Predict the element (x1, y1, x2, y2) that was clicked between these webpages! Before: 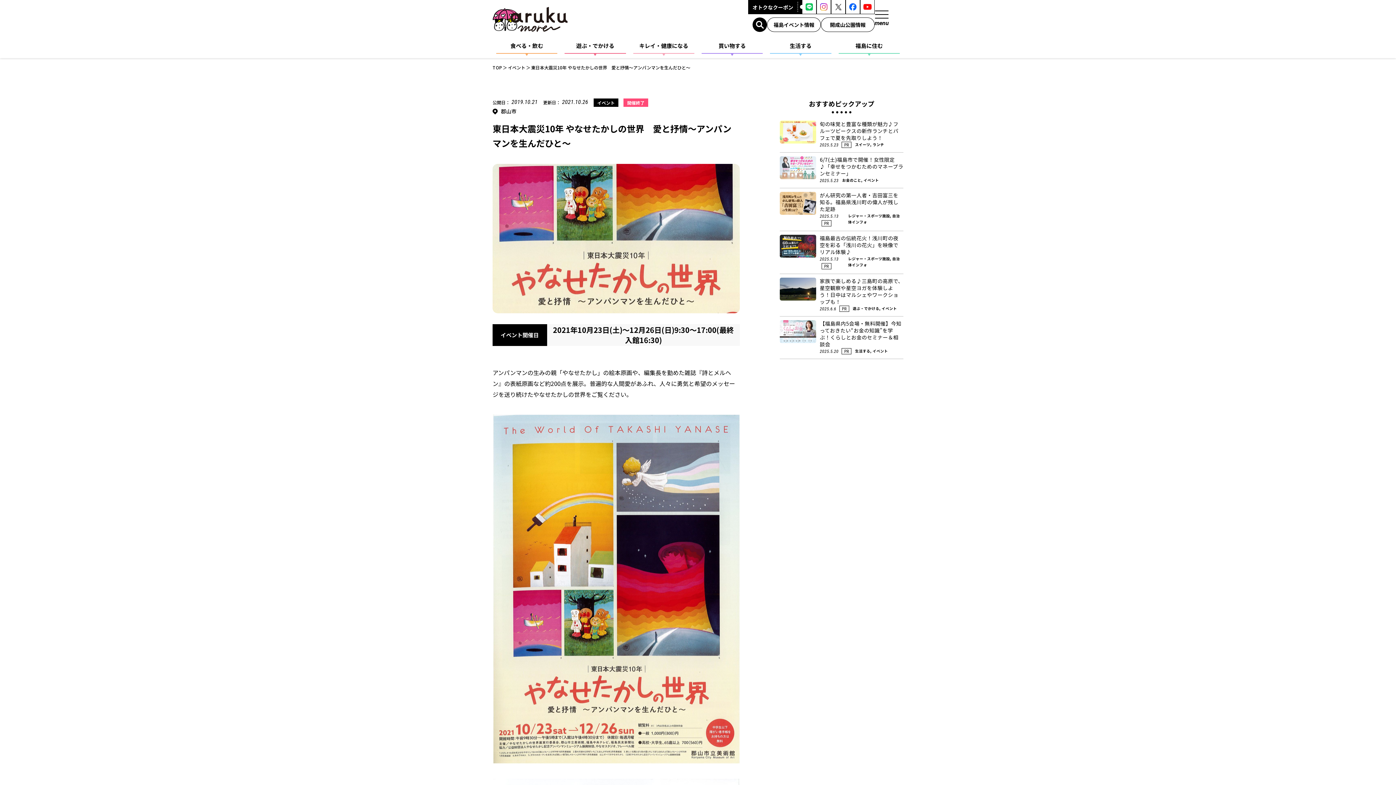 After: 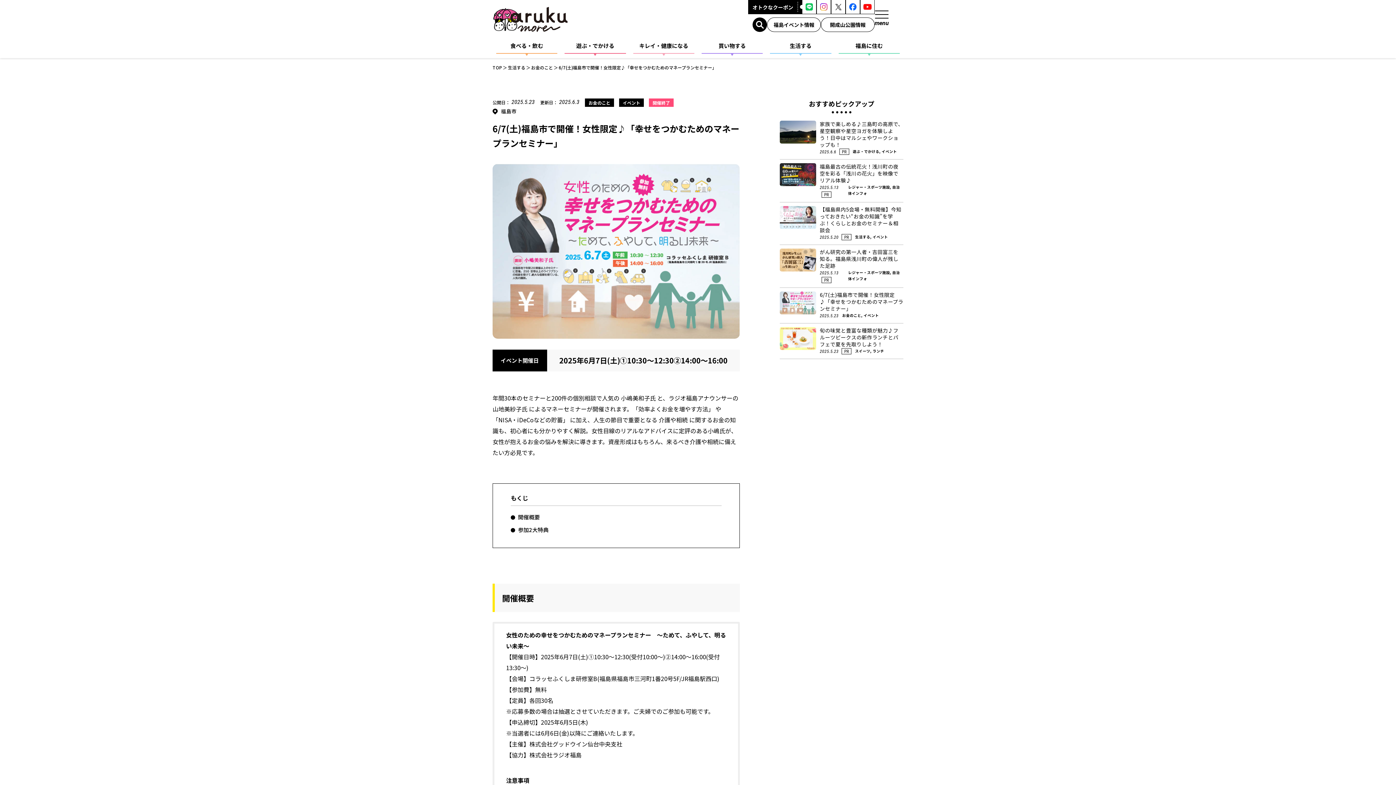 Action: label: 6/7(土)福島市で開催！女性限定♪「幸せをつかむためのマネープランセミナー」
2025.5.23
お金のこと, イベント bbox: (780, 156, 903, 184)